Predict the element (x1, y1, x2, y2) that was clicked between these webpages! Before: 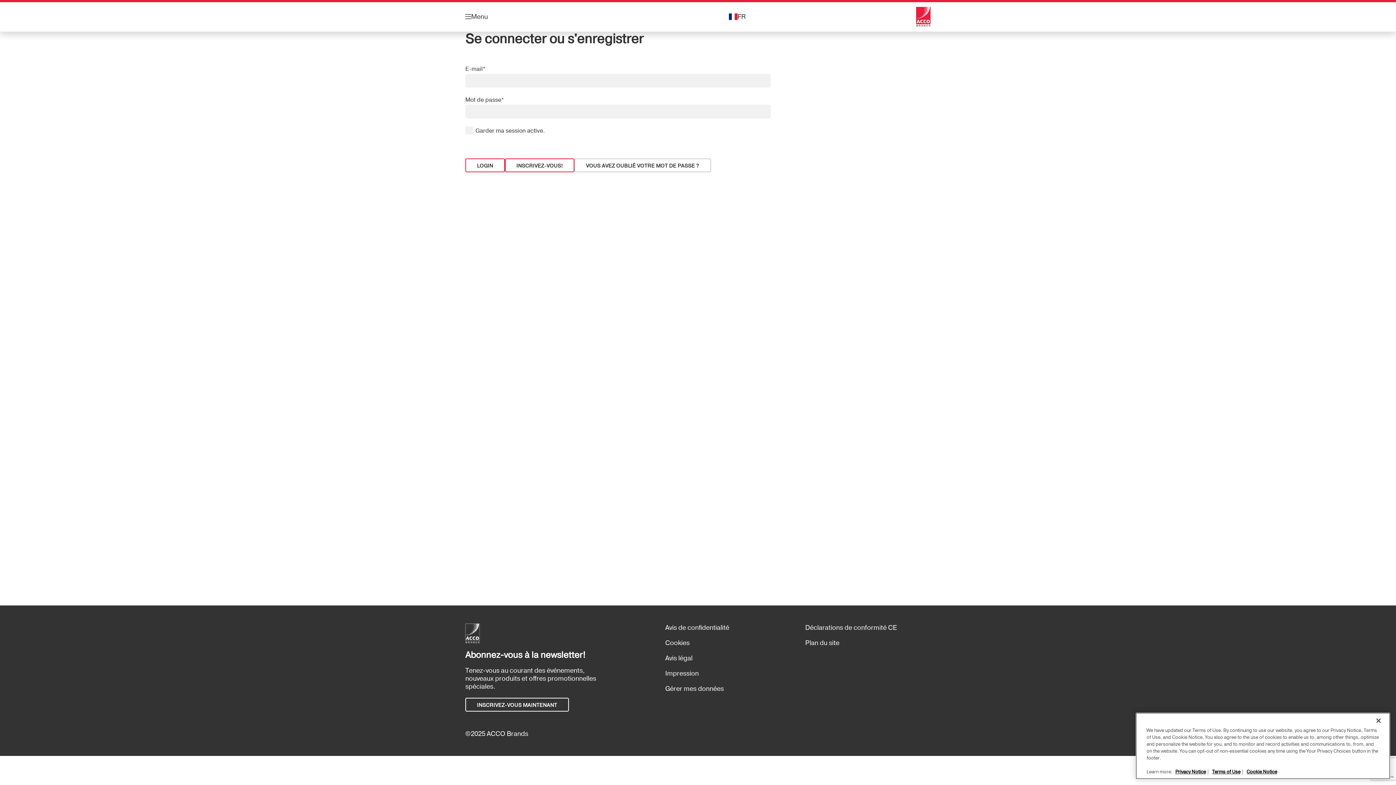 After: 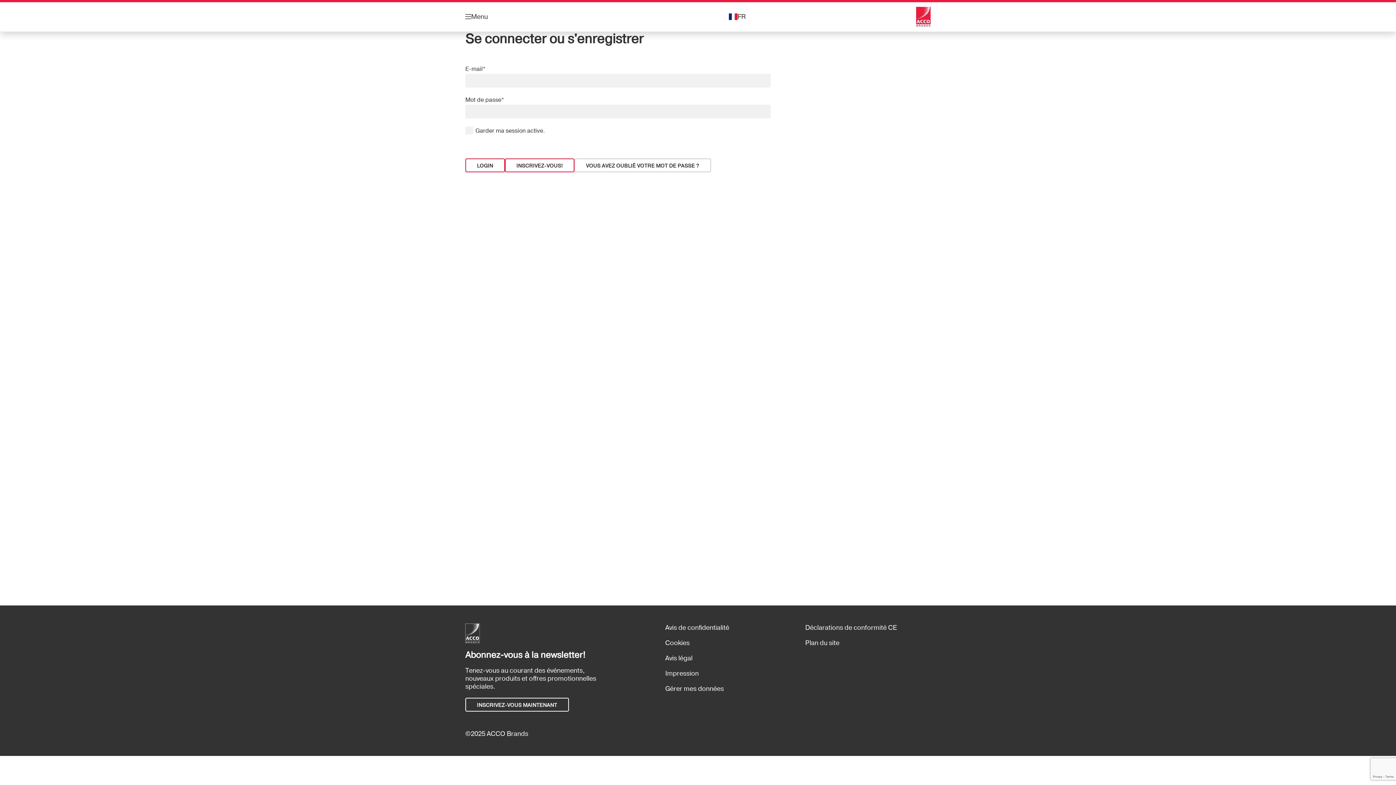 Action: label: Close bbox: (1370, 713, 1386, 729)